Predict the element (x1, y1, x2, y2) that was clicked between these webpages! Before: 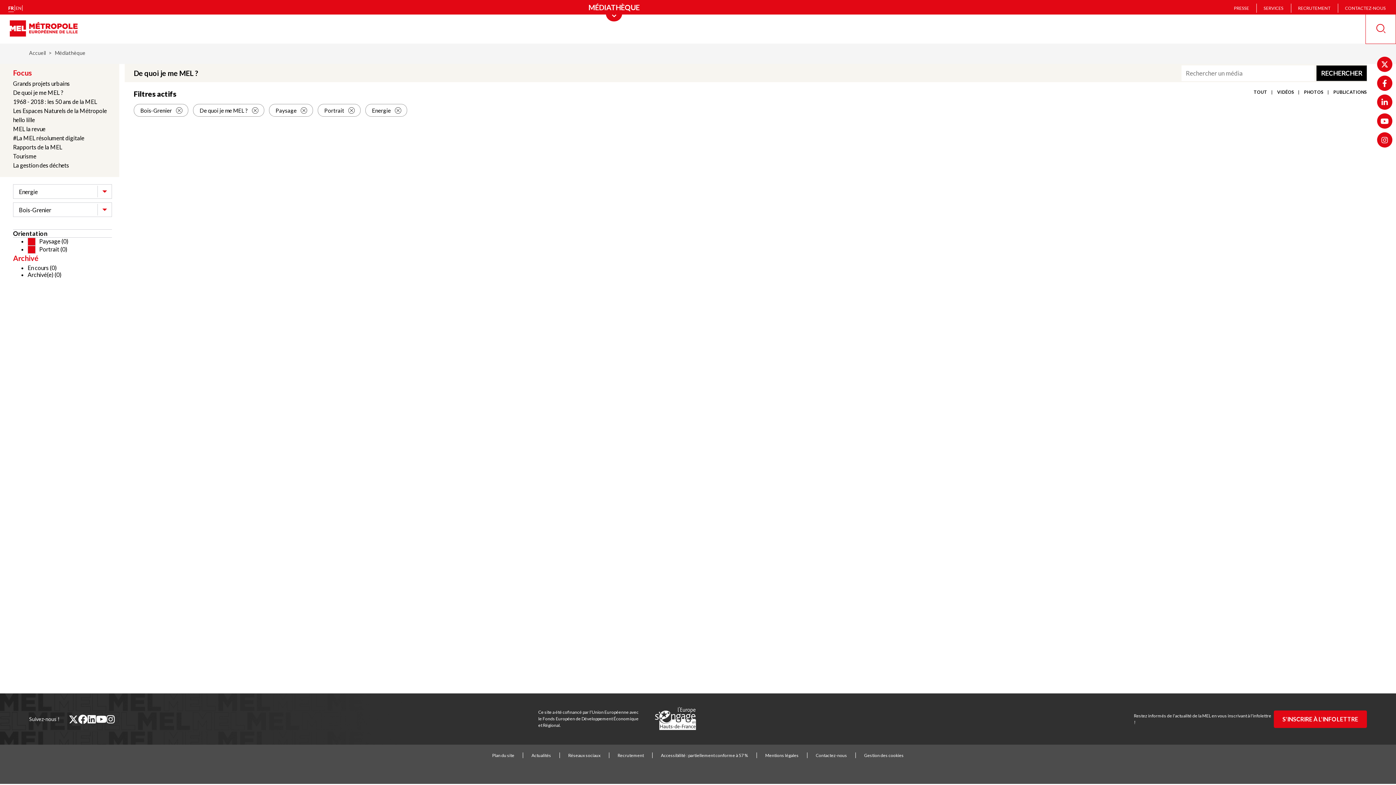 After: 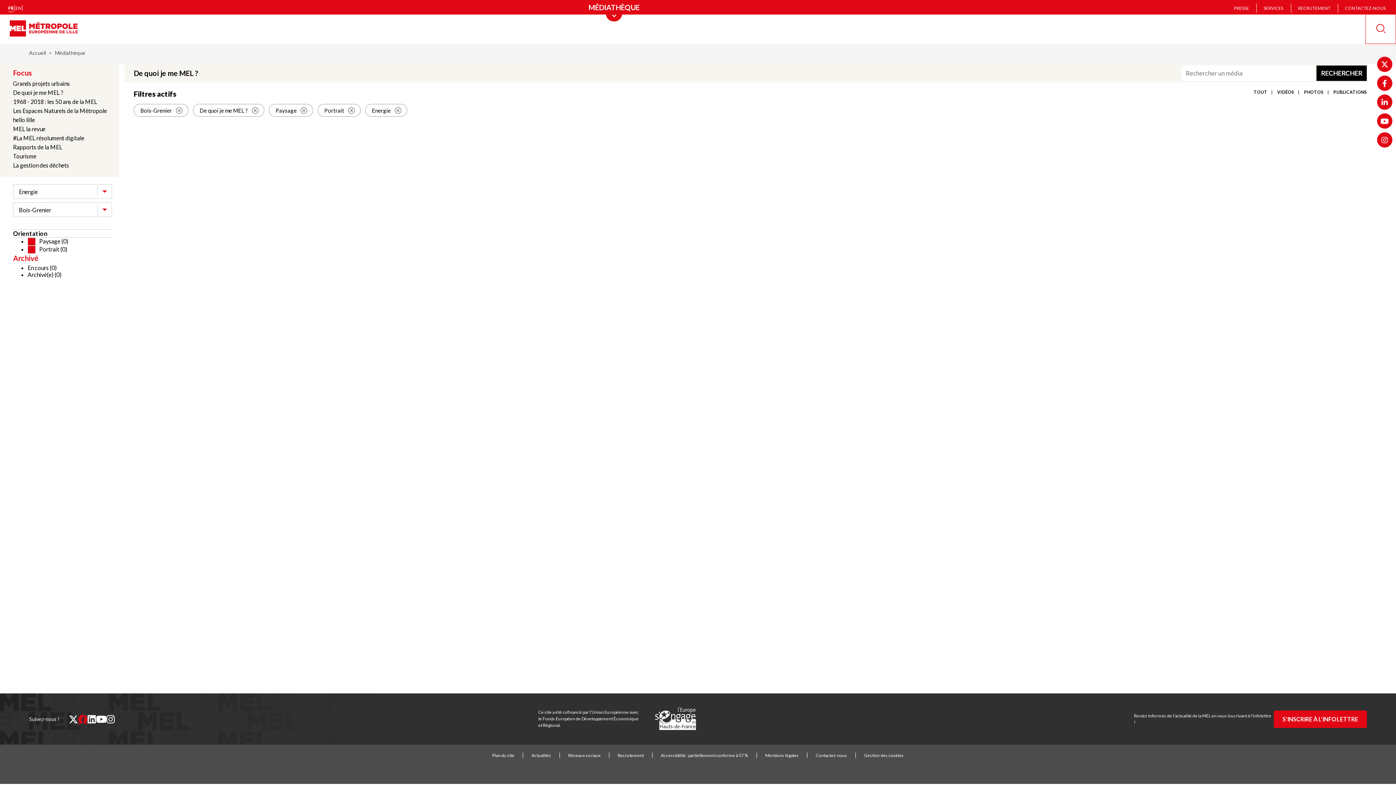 Action: bbox: (78, 714, 87, 724) label: facebook (nouvelle fenêtre)